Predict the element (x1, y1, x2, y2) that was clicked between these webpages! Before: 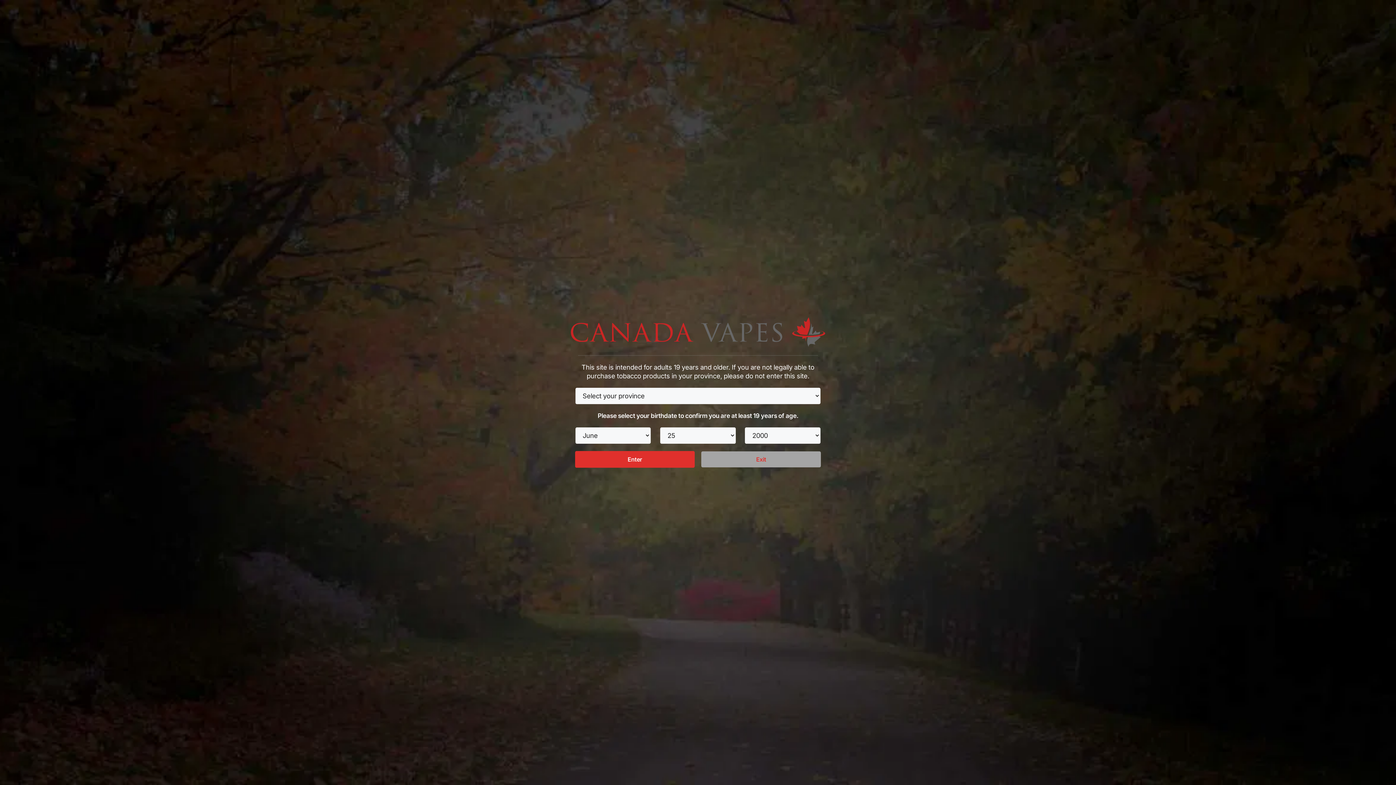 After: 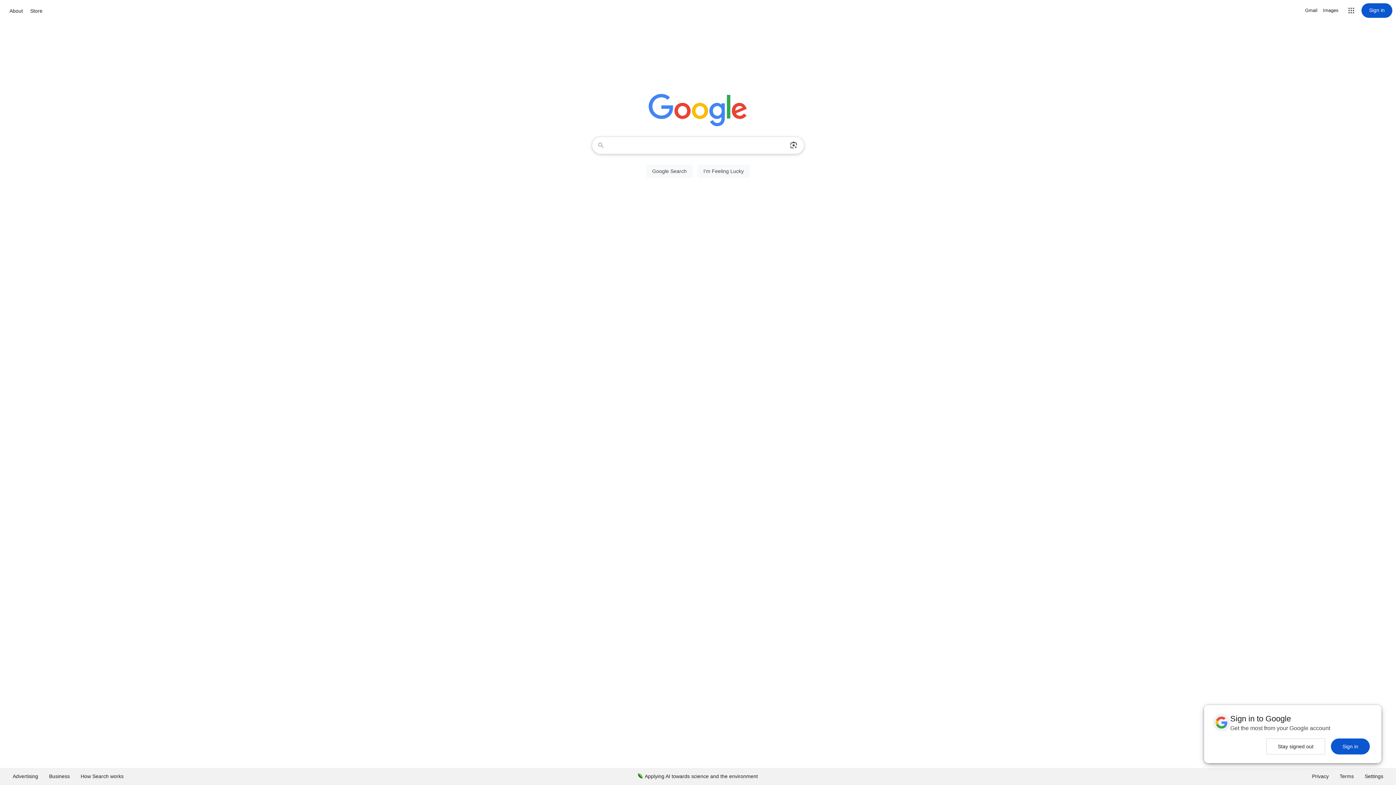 Action: label: Exit bbox: (701, 451, 821, 467)